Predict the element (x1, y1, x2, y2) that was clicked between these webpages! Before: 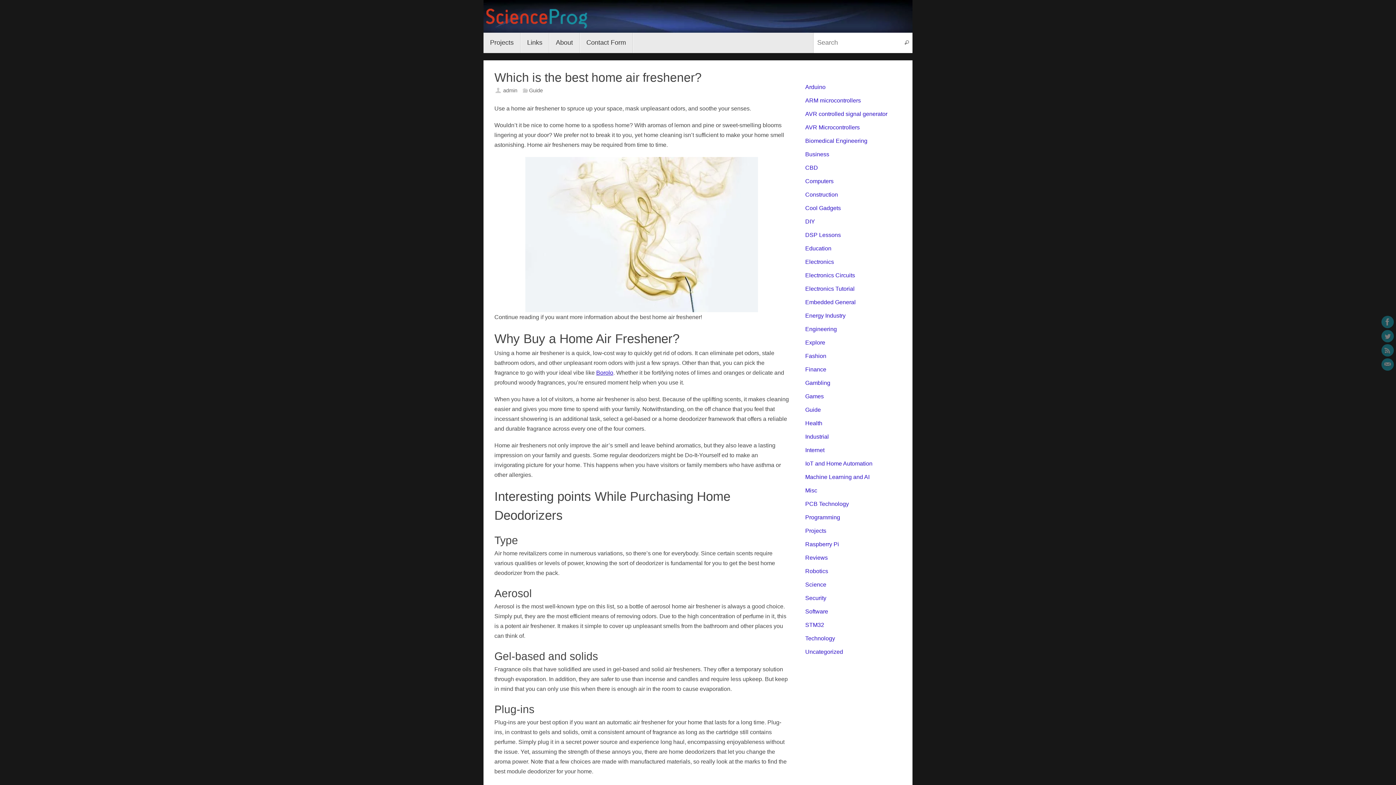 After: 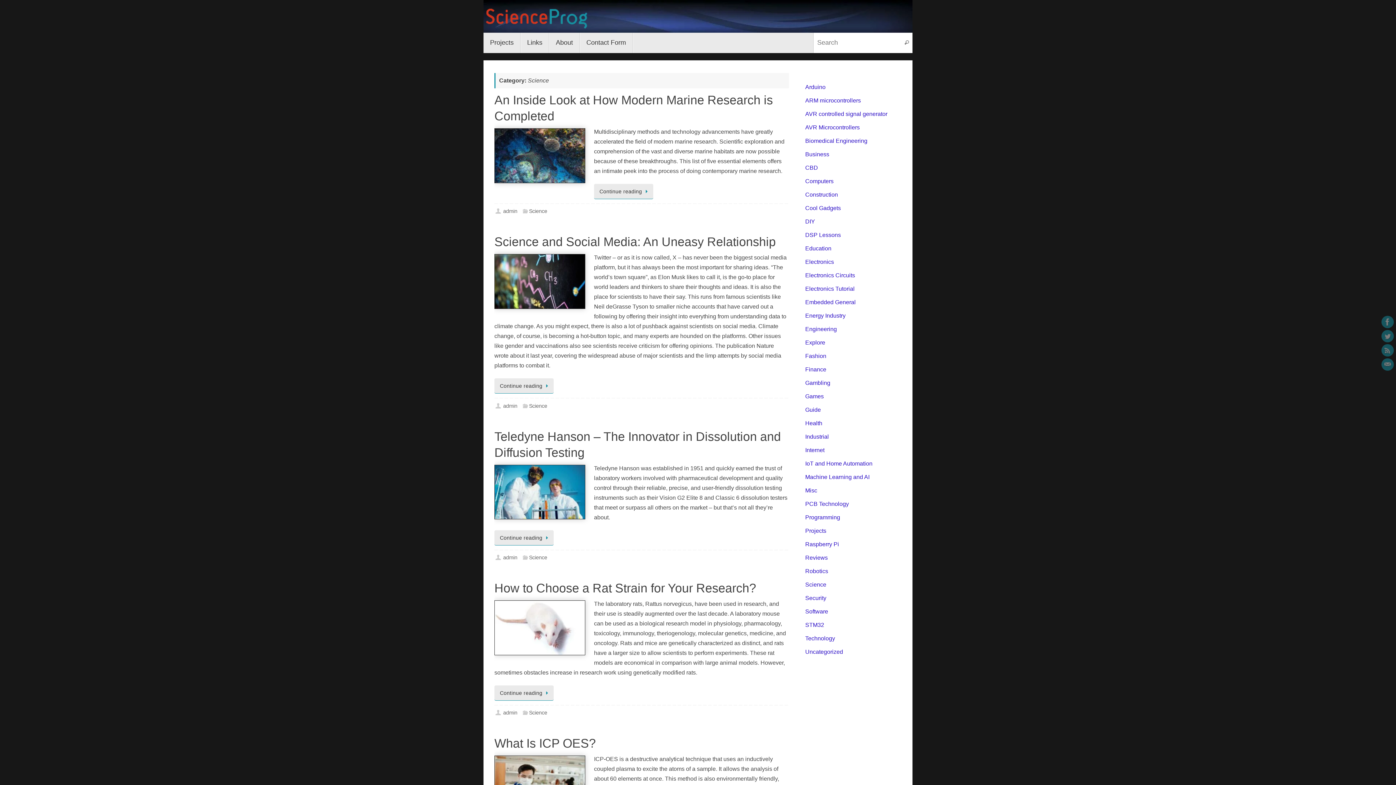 Action: bbox: (805, 581, 826, 587) label: Science